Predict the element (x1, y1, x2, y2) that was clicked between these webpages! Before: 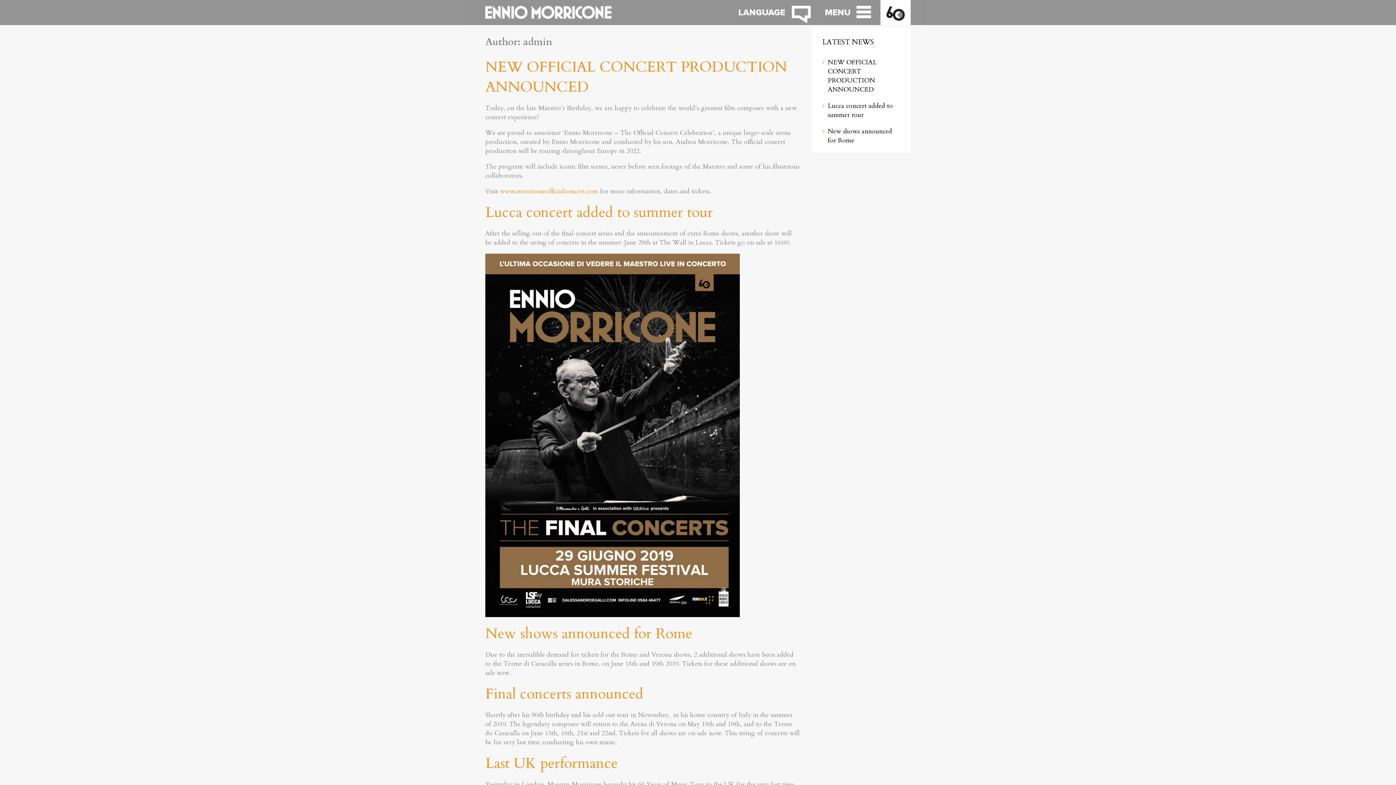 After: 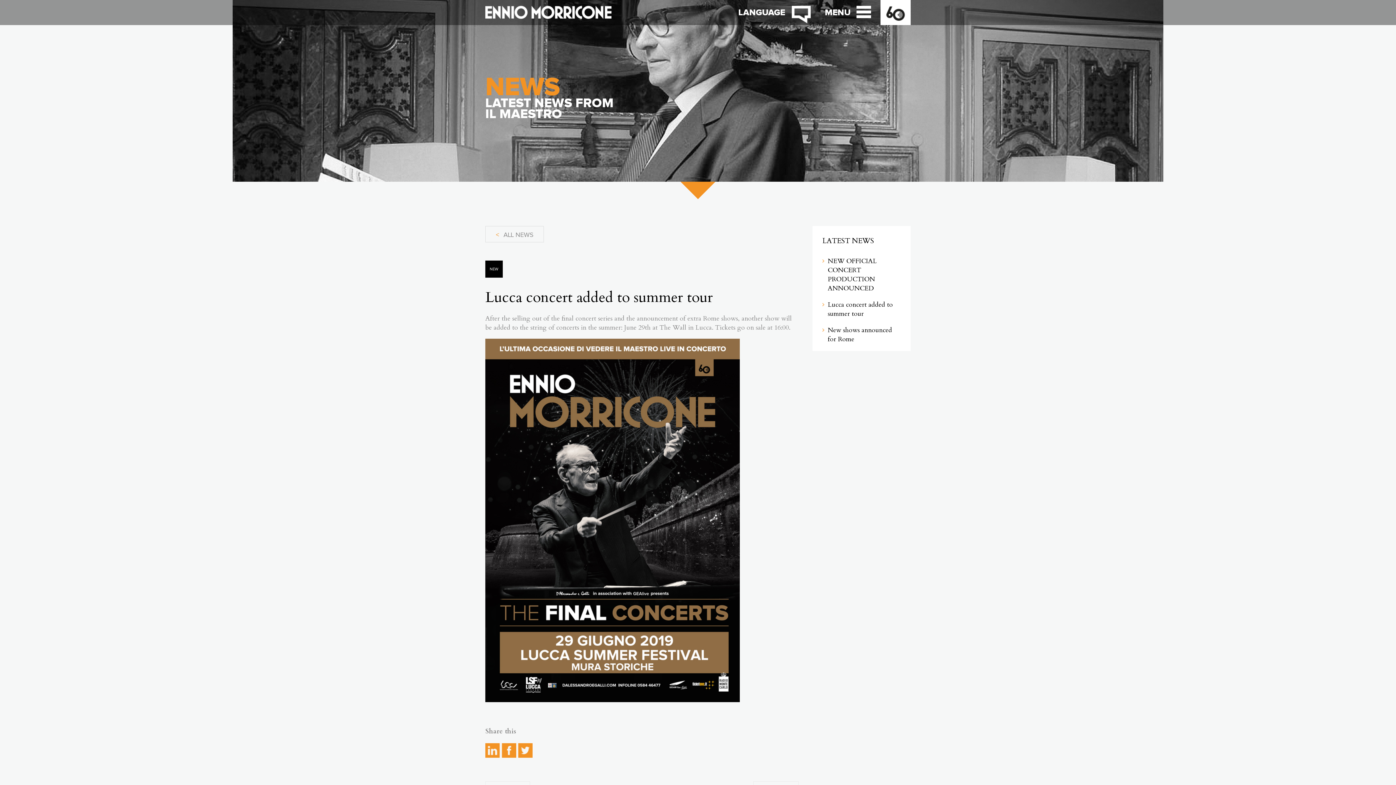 Action: bbox: (485, 202, 713, 222) label: Lucca concert added to summer tour